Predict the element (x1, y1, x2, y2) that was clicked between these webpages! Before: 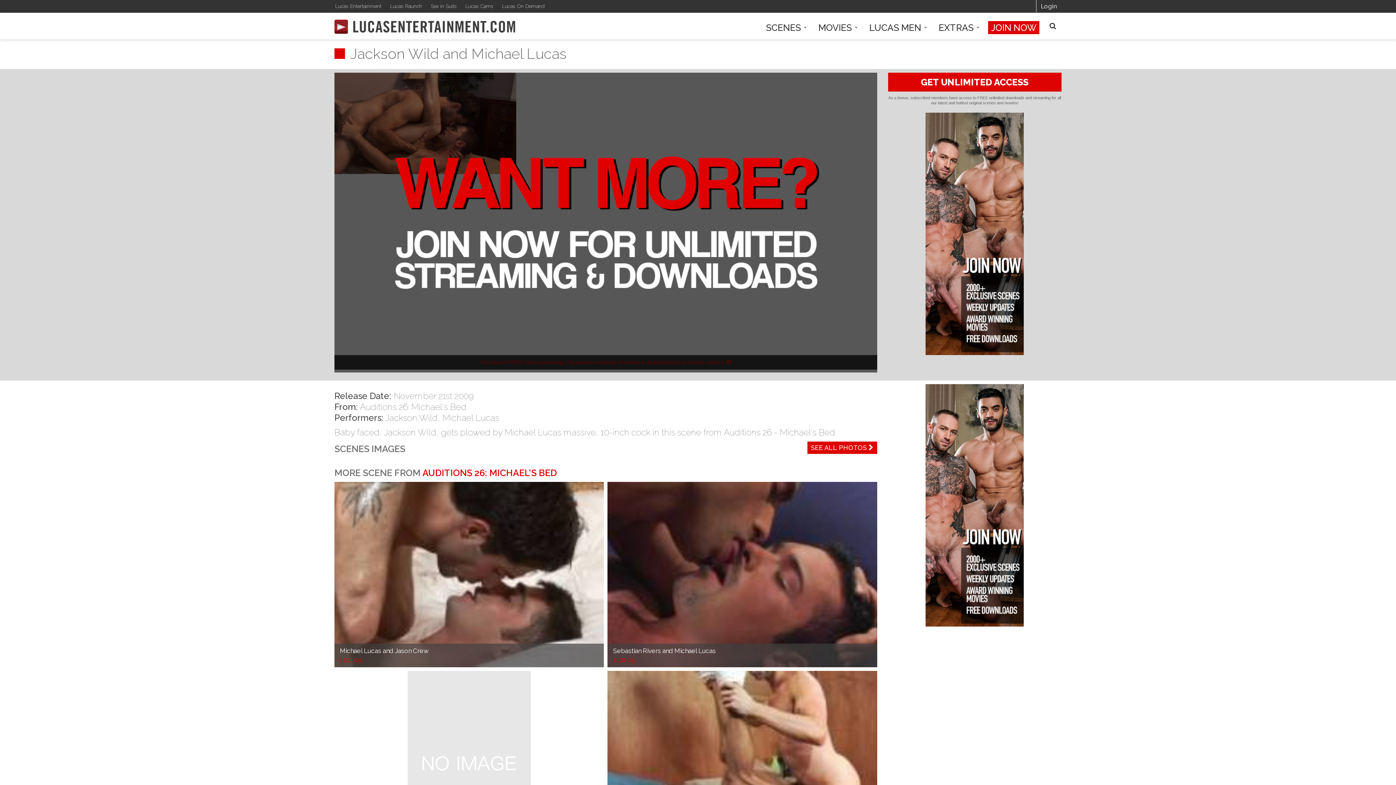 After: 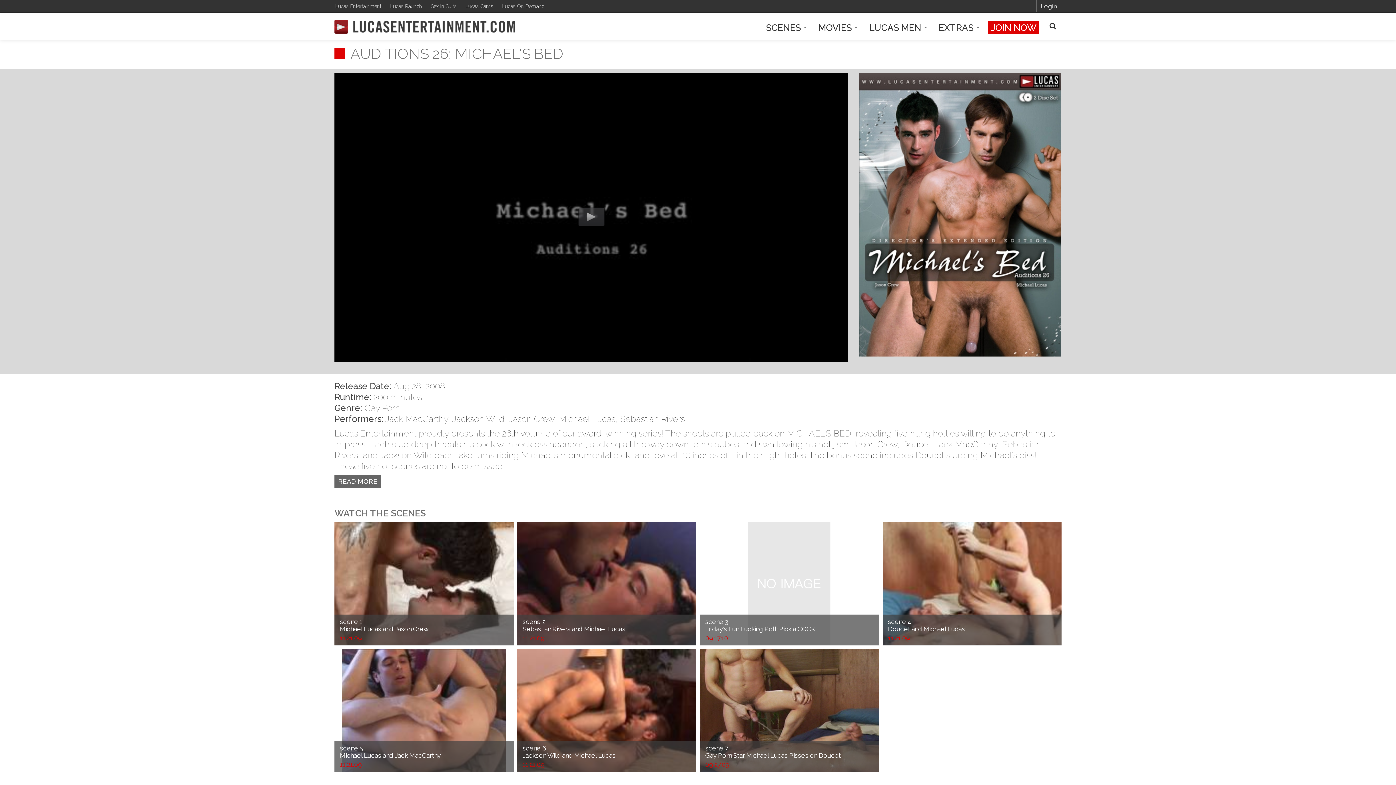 Action: label: AUDITIONS 26: MICHAEL'S BED bbox: (422, 467, 557, 478)